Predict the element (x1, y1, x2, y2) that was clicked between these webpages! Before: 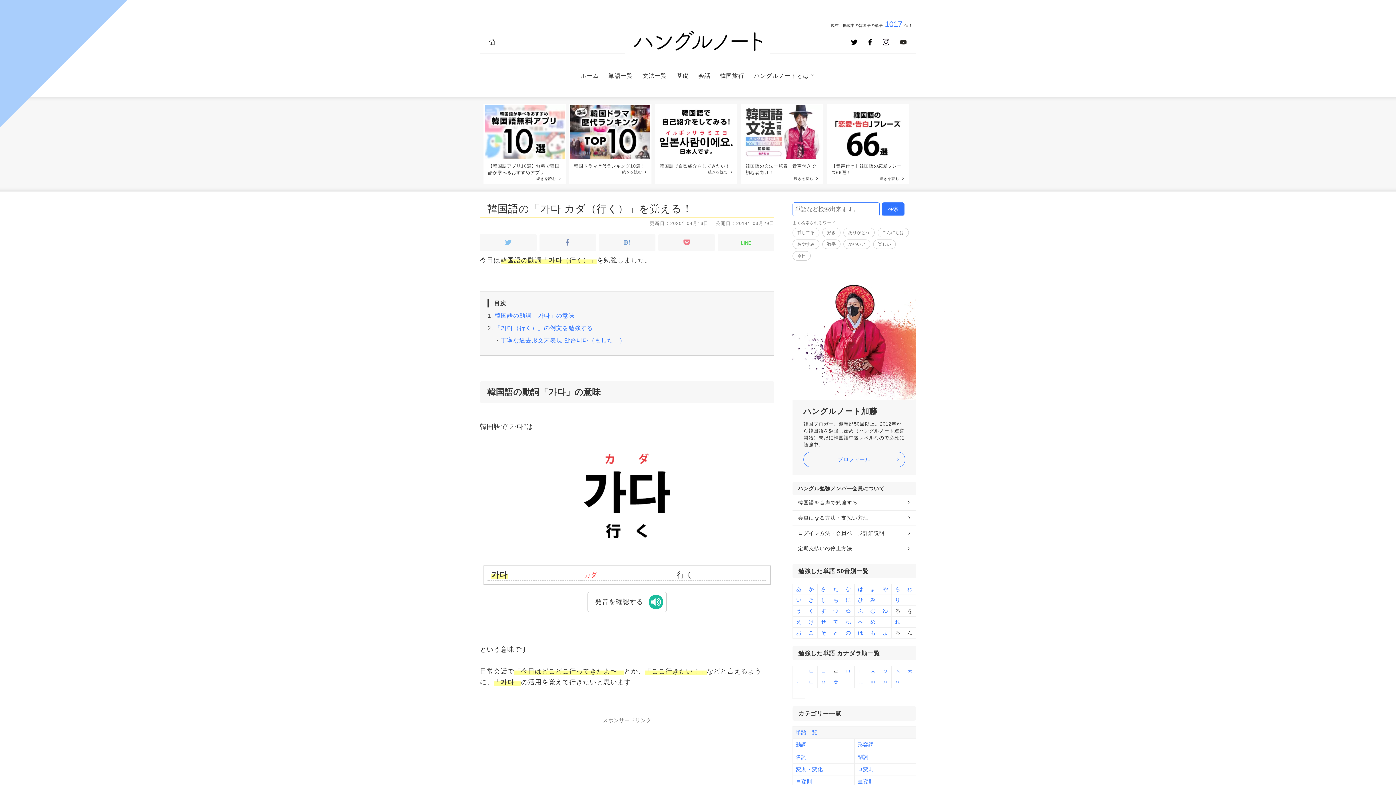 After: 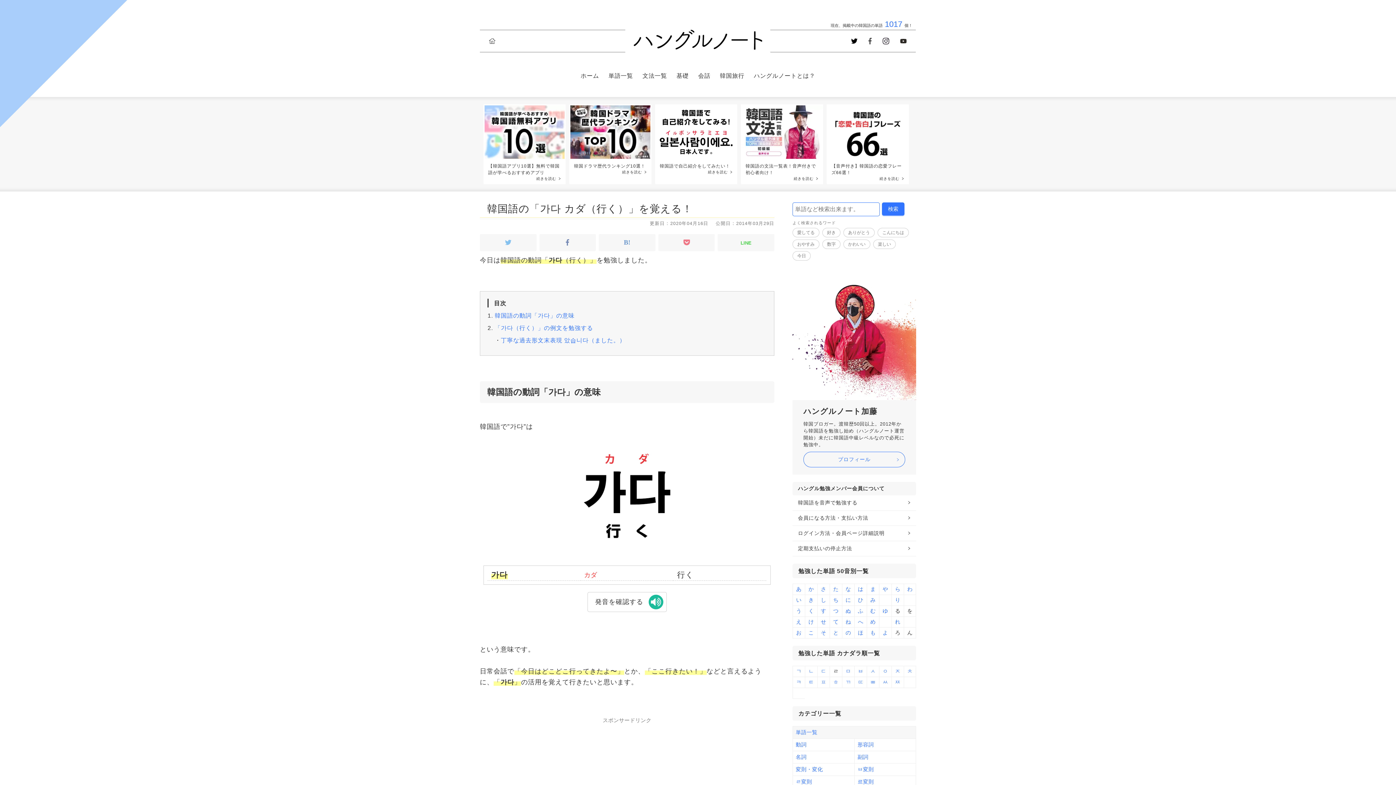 Action: bbox: (863, 31, 877, 57)